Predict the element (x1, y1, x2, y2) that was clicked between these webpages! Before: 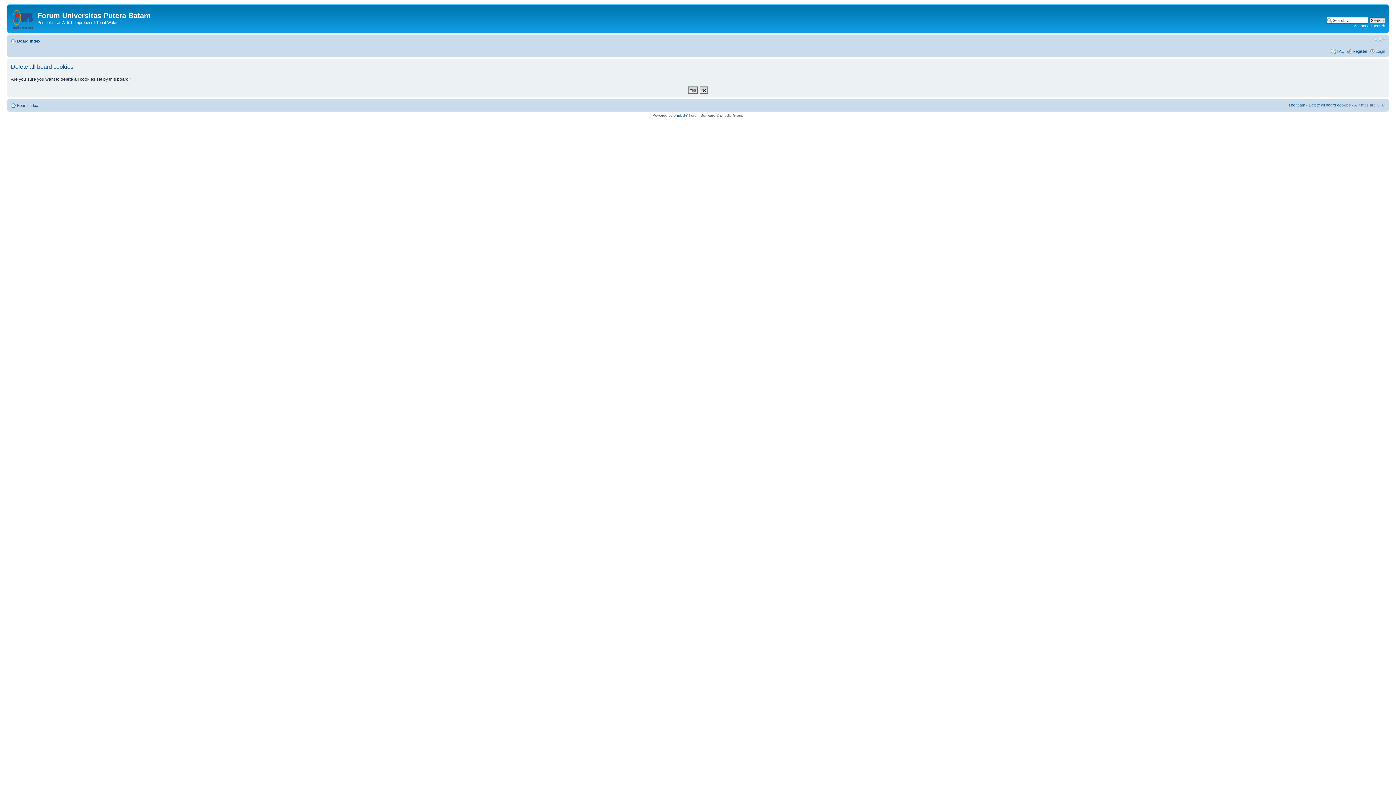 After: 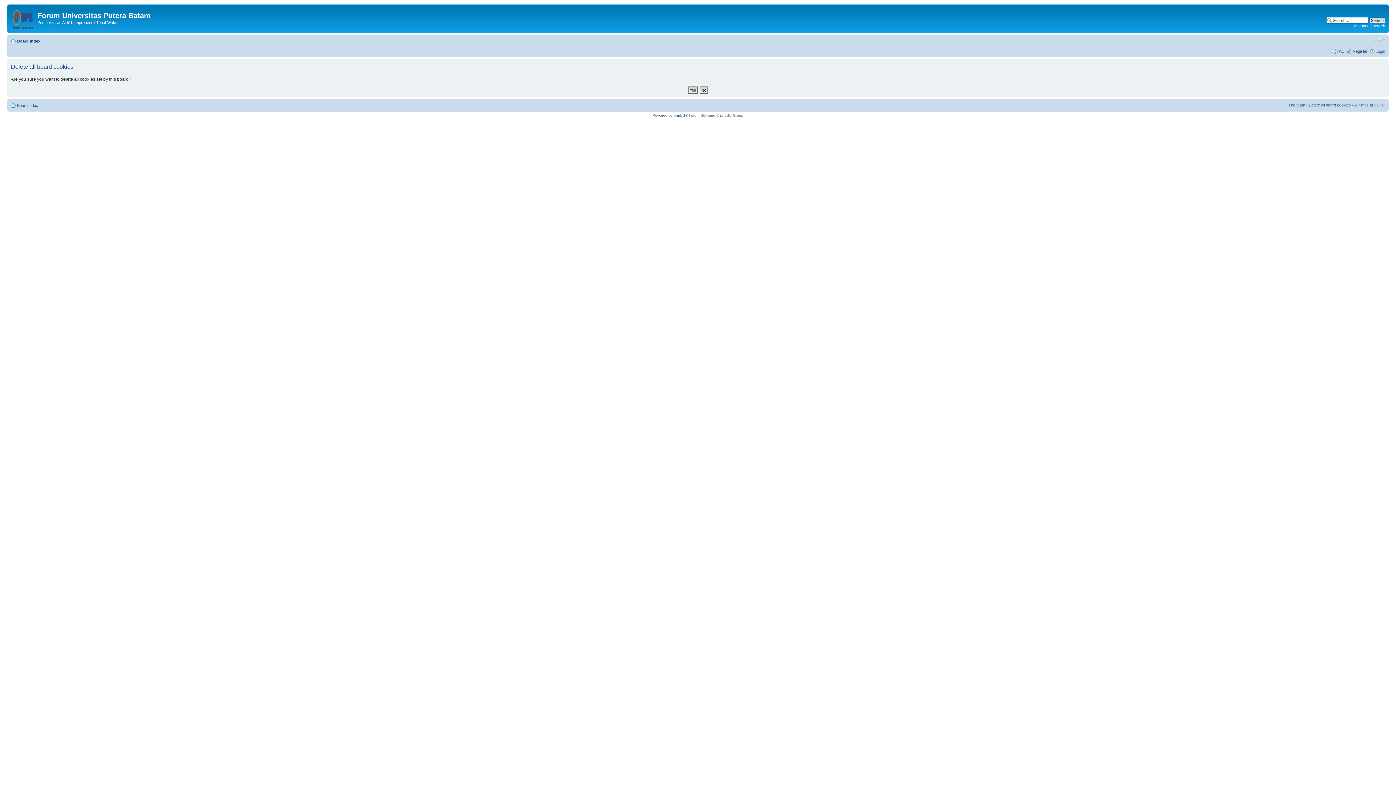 Action: bbox: (1309, 102, 1351, 107) label: Delete all board cookies